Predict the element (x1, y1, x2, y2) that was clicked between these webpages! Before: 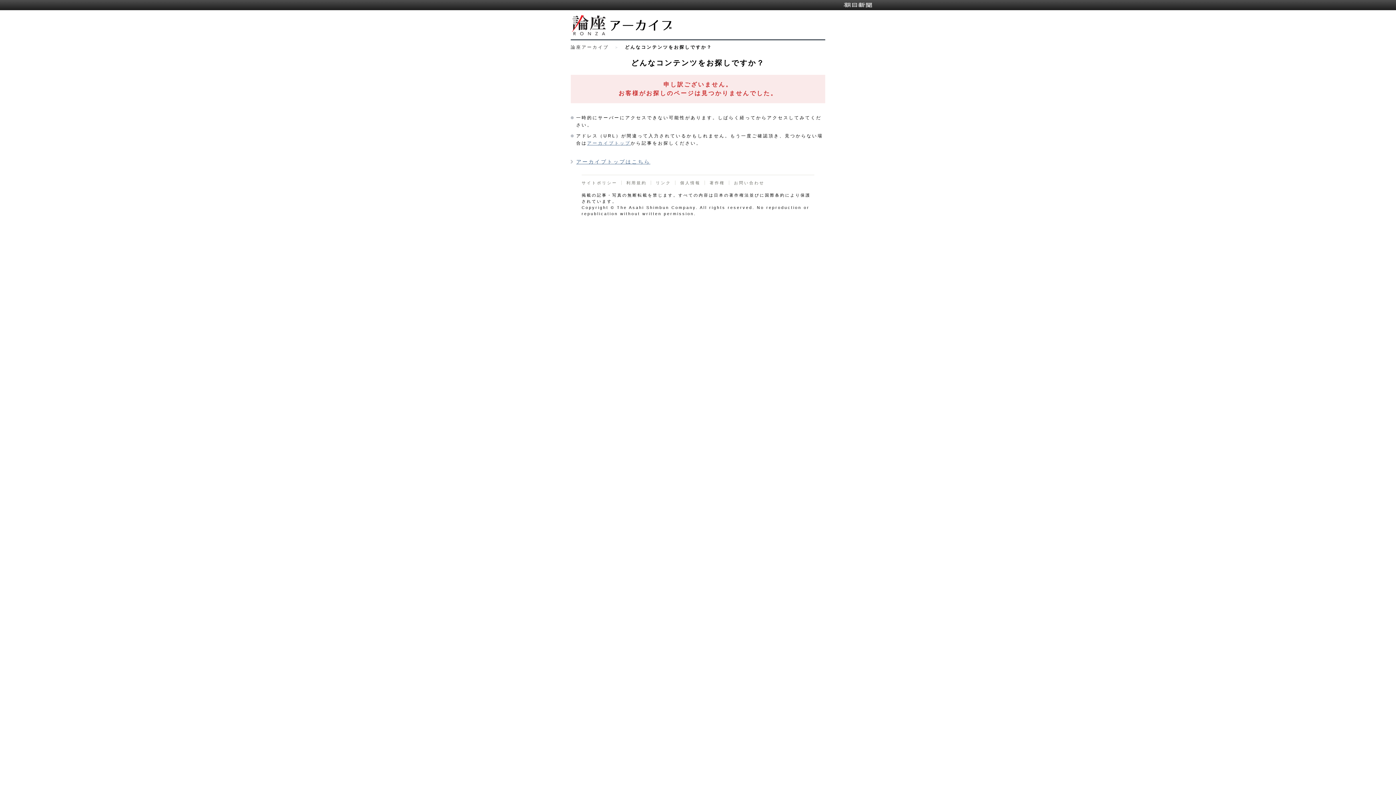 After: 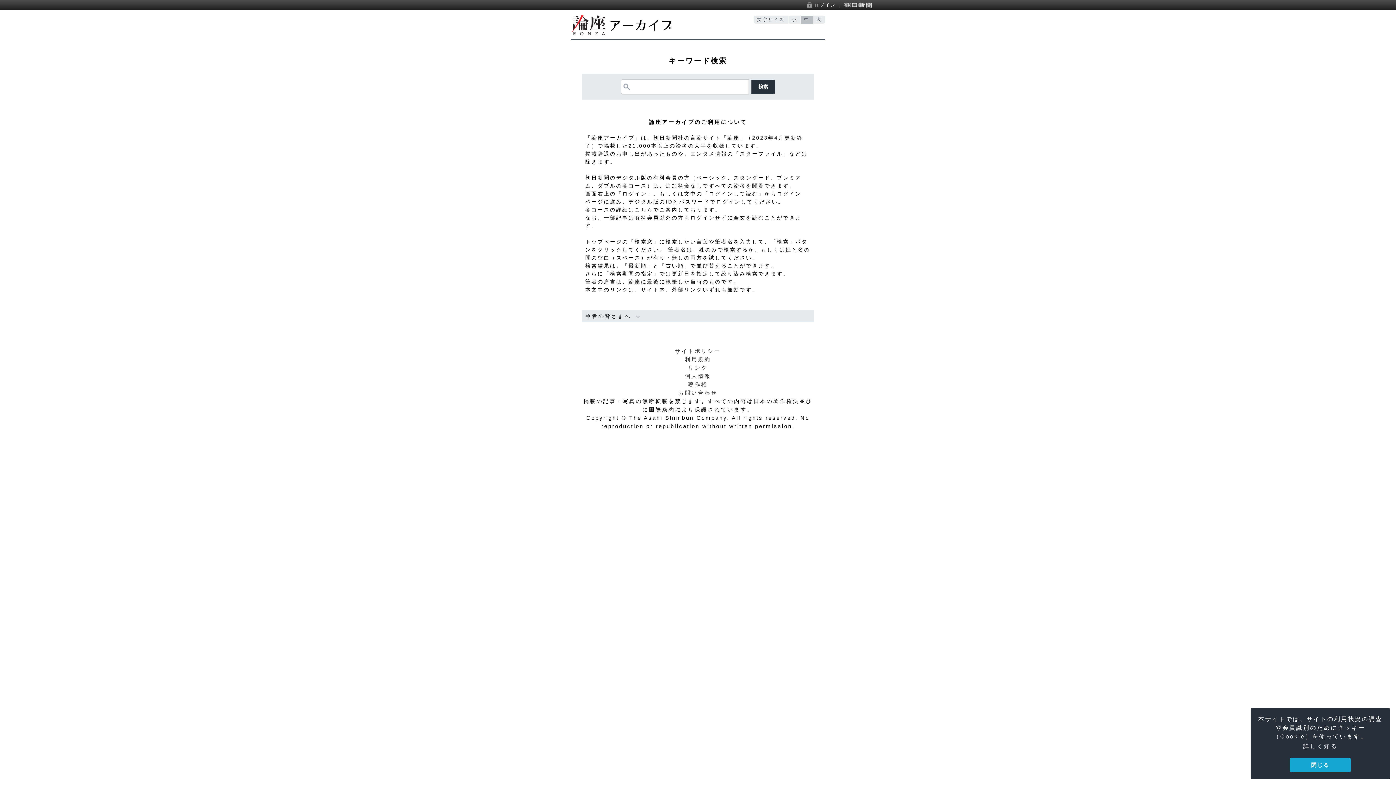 Action: bbox: (587, 140, 630, 145) label: アーカイブトップ